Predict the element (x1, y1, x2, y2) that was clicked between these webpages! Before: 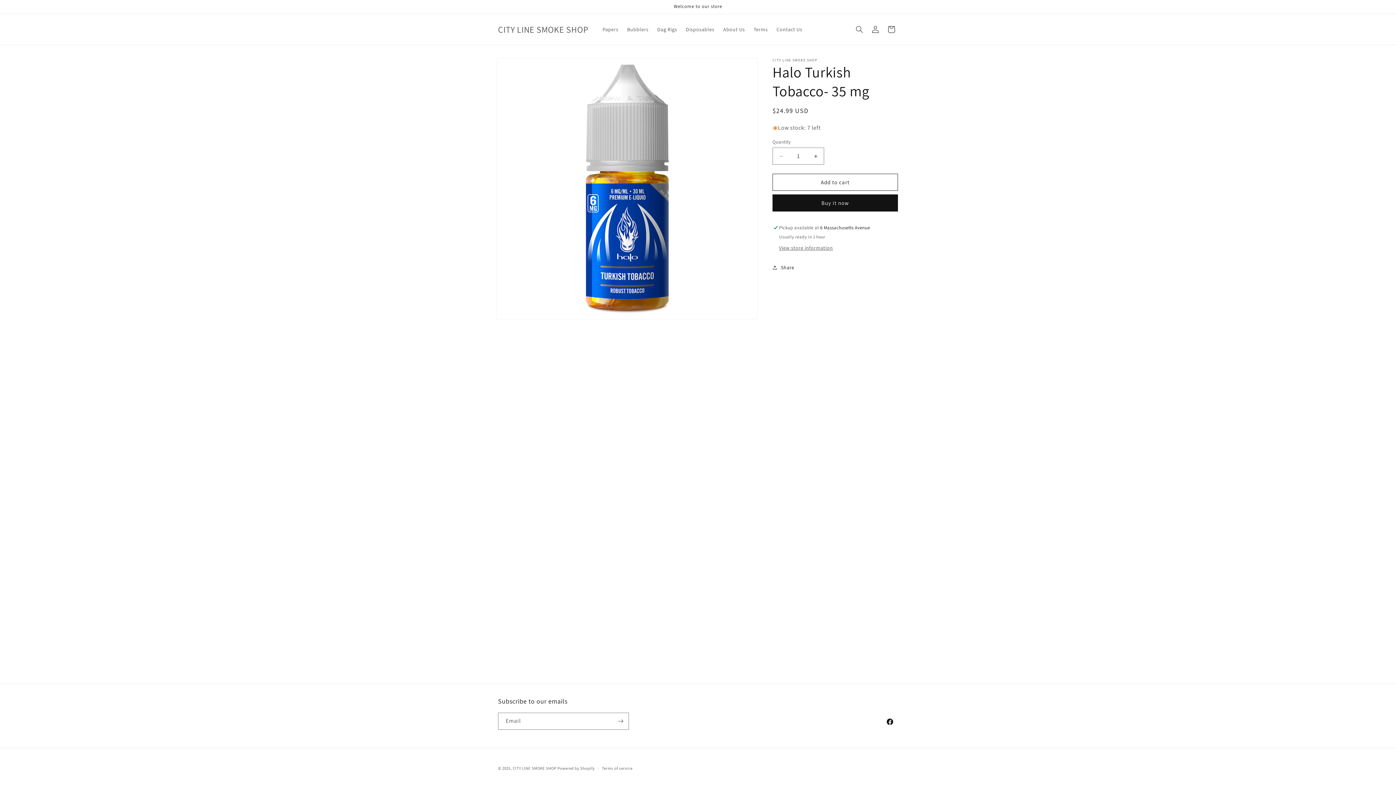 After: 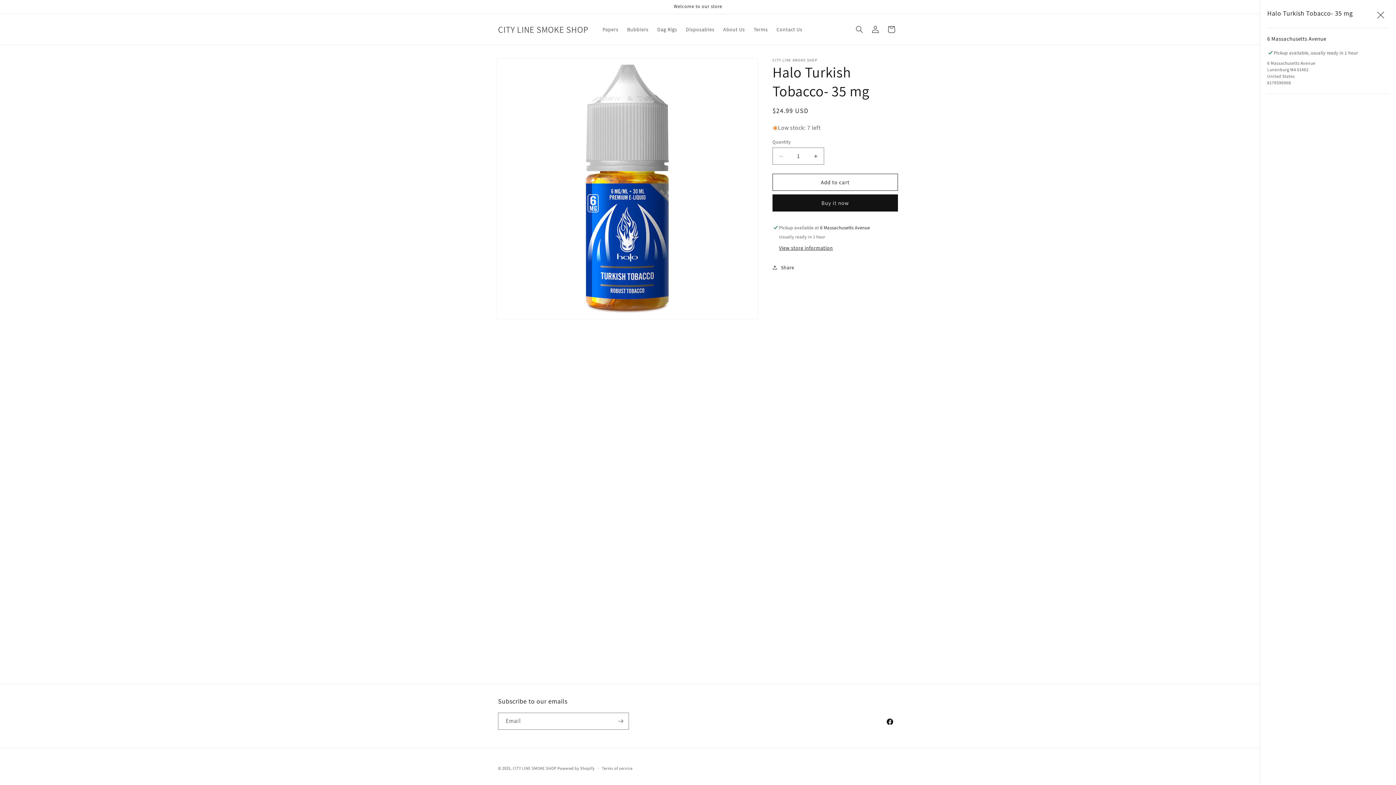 Action: label: View store information bbox: (779, 244, 833, 252)